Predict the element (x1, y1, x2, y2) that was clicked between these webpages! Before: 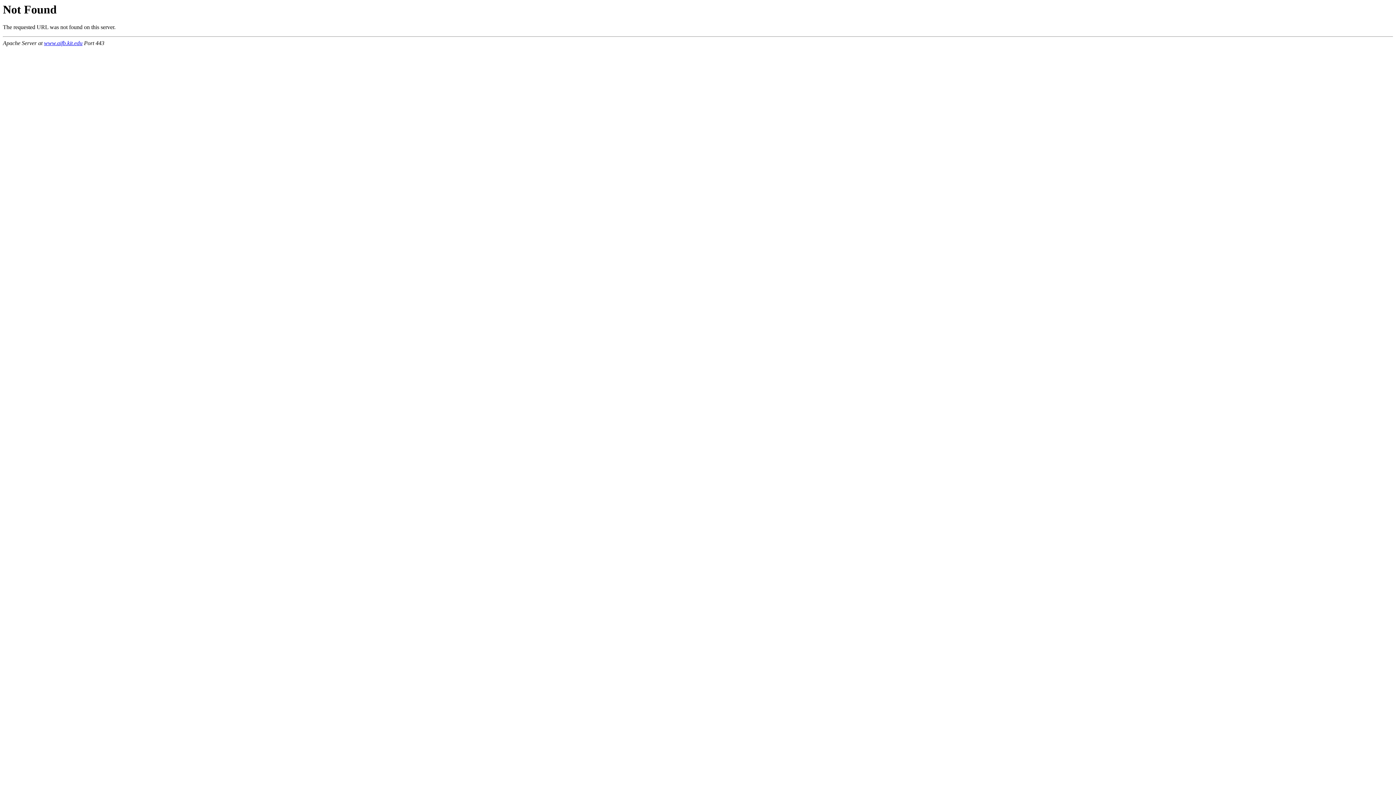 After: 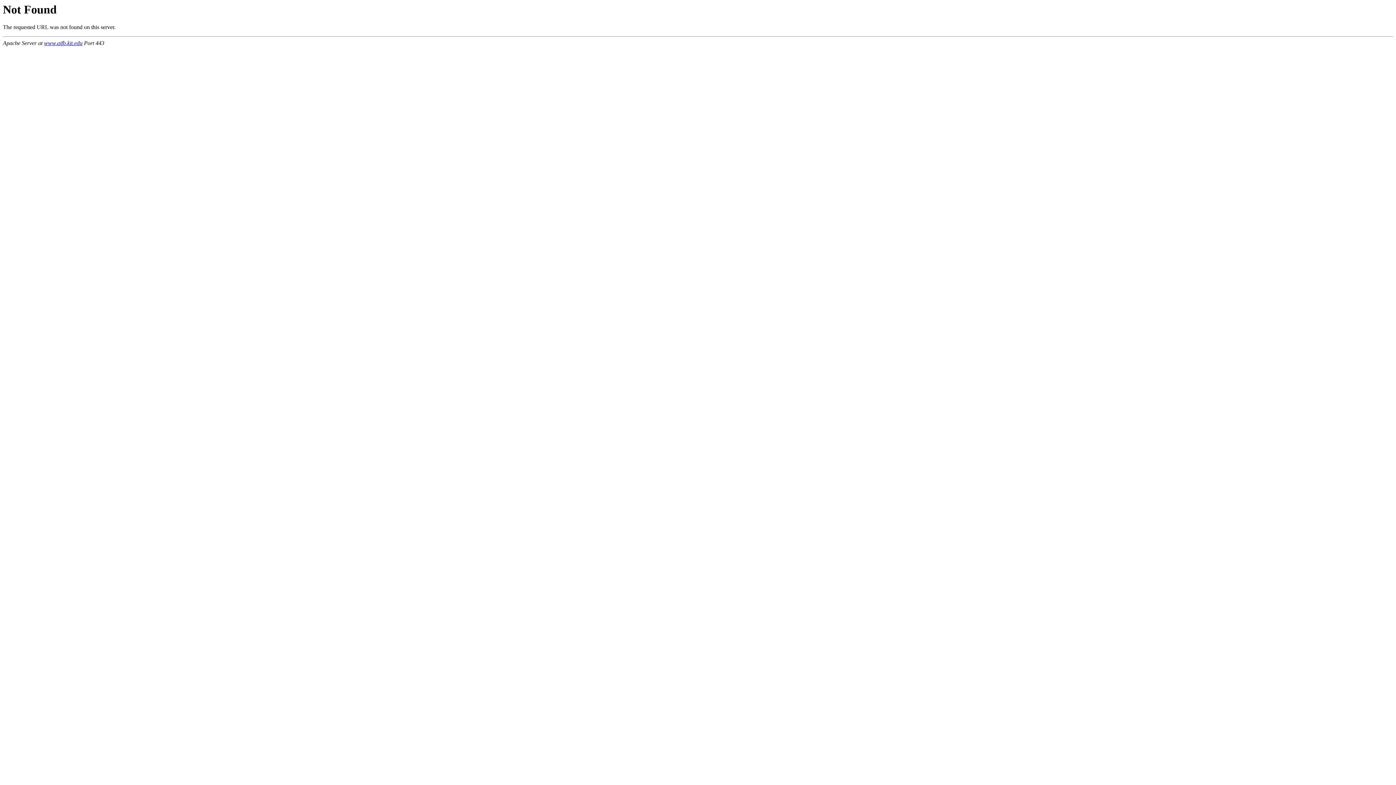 Action: label: www.aifb.kit.edu bbox: (44, 40, 82, 46)